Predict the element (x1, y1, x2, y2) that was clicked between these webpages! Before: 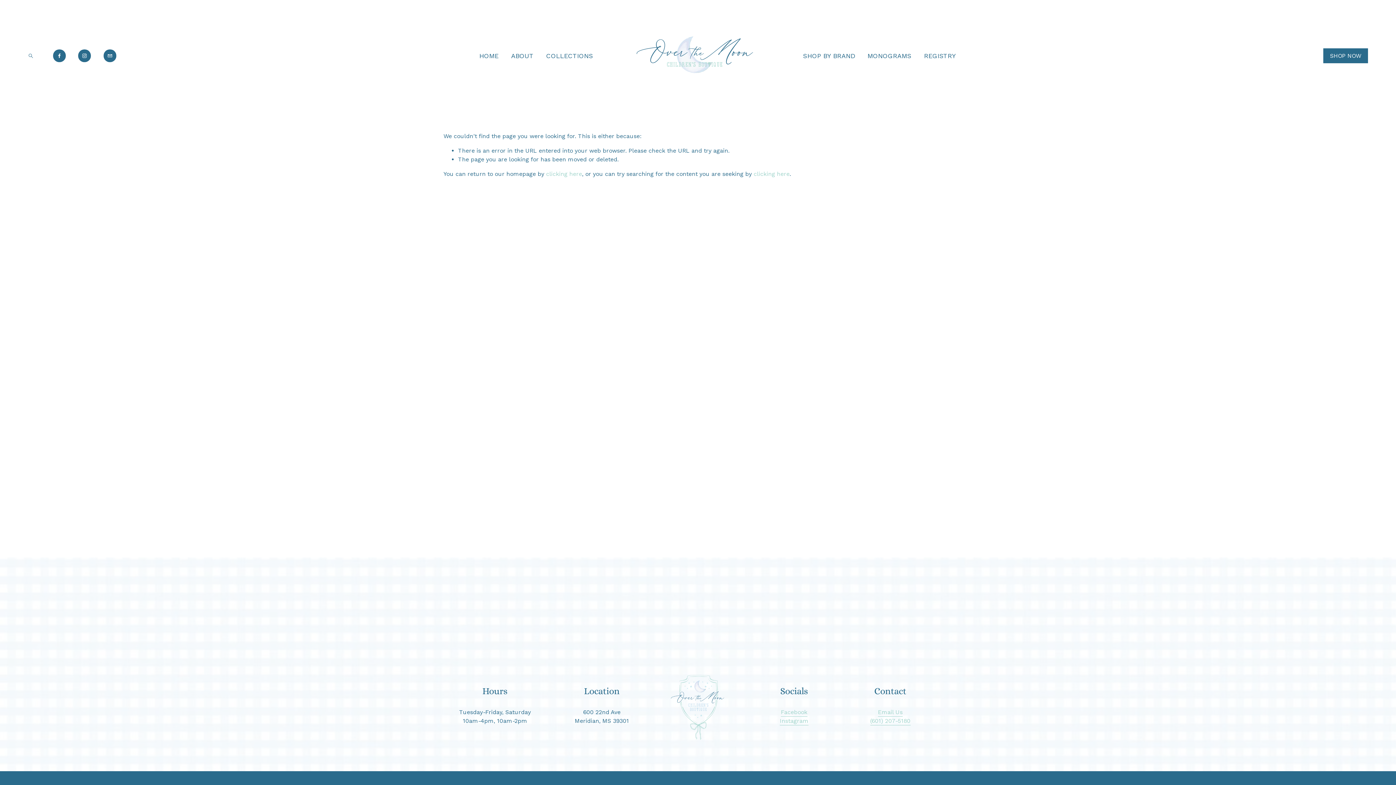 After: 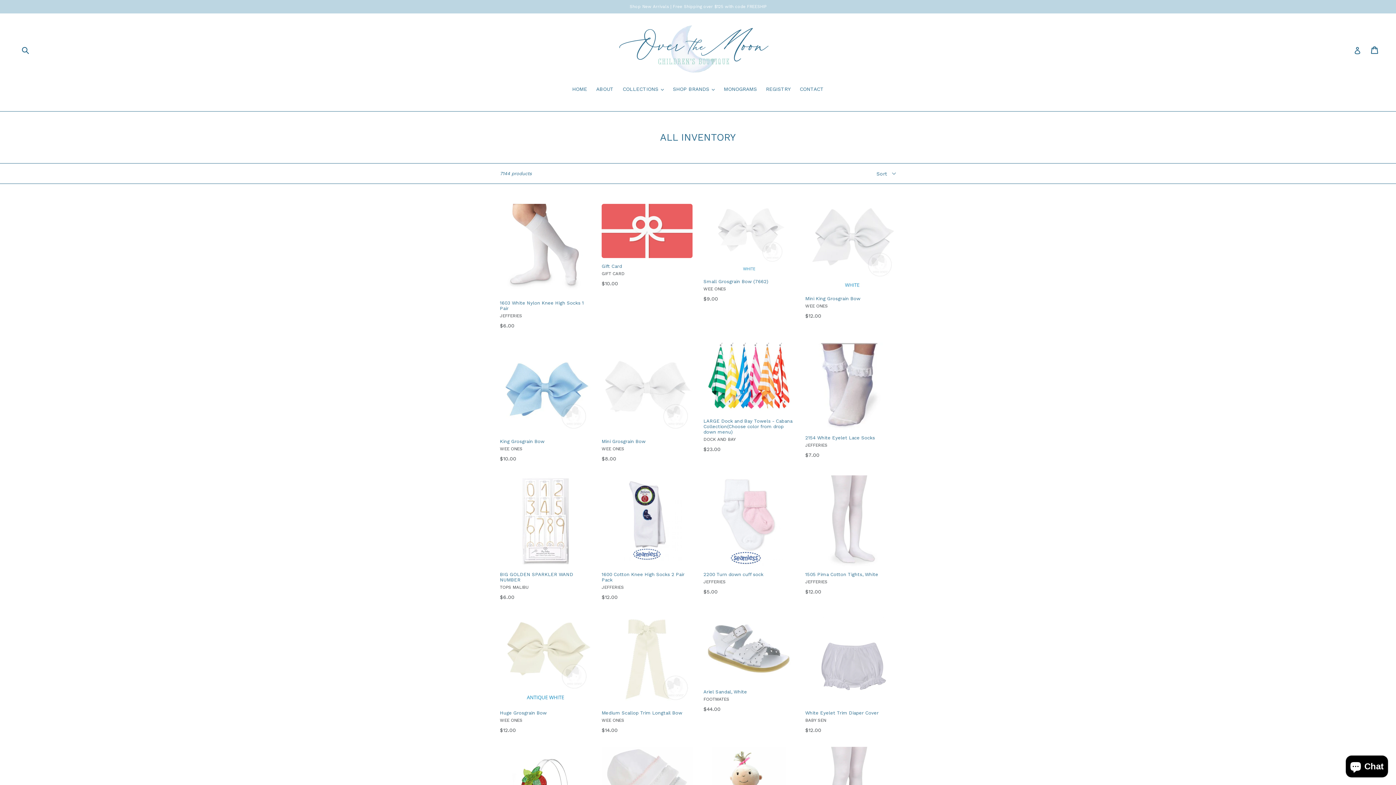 Action: bbox: (1323, 48, 1368, 63) label: SHOP NOW